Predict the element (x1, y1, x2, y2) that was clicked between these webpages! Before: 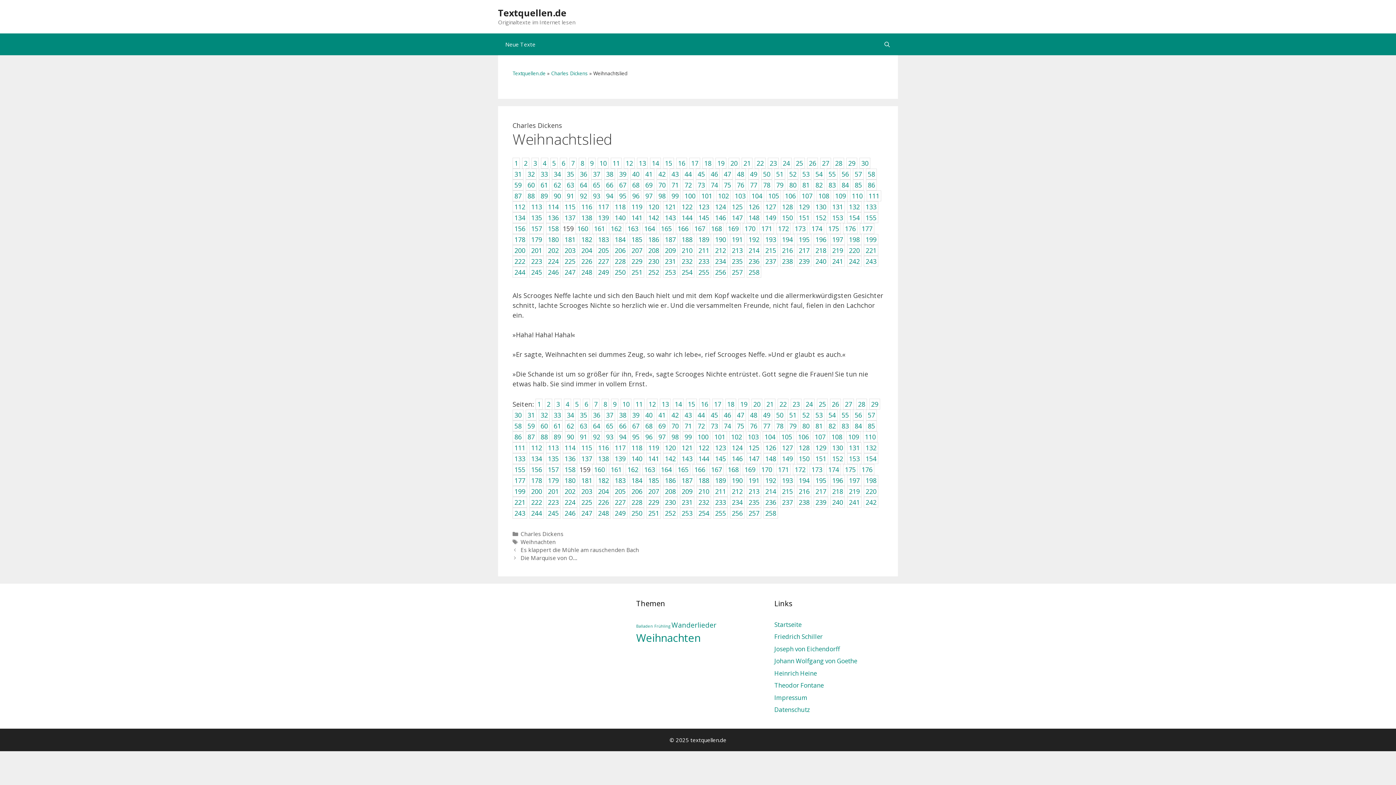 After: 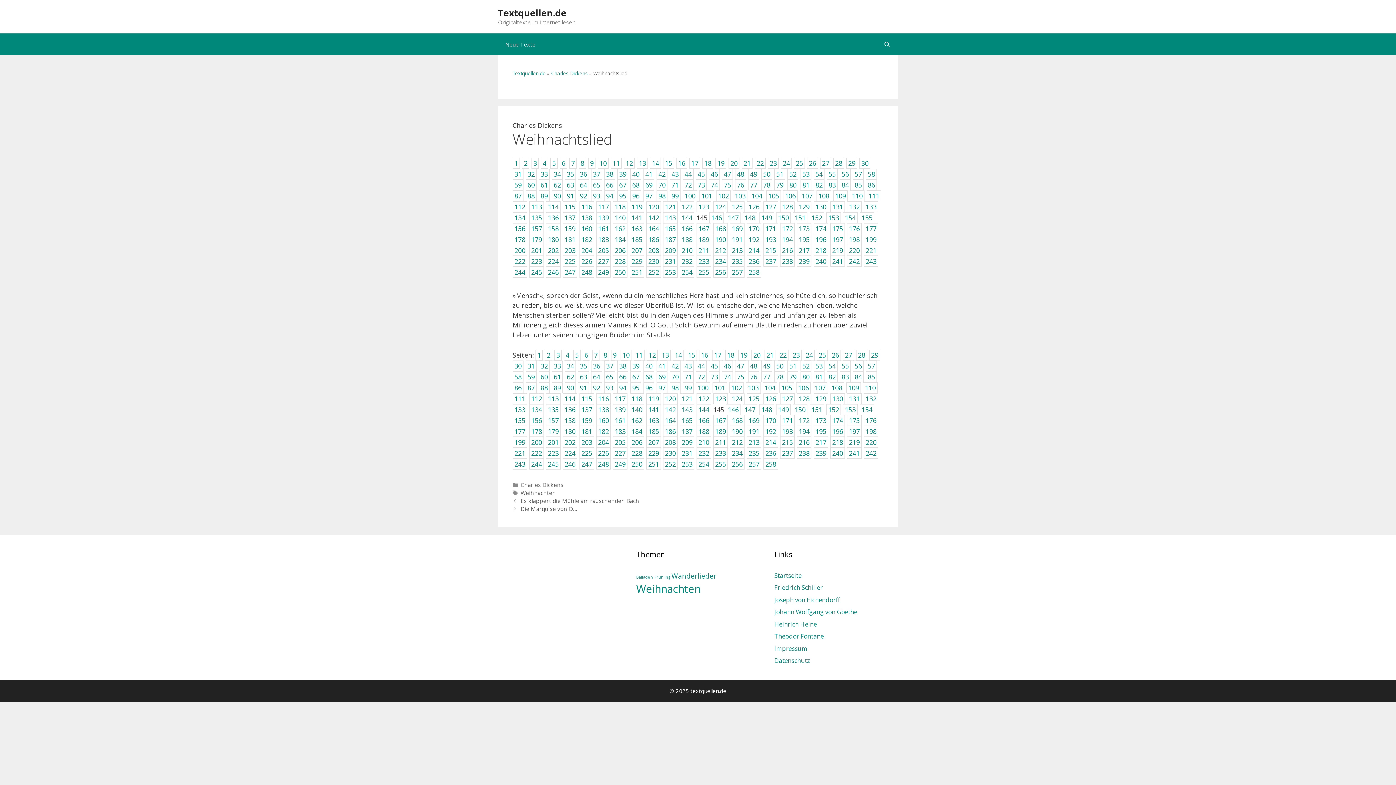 Action: bbox: (696, 212, 711, 223) label: 145